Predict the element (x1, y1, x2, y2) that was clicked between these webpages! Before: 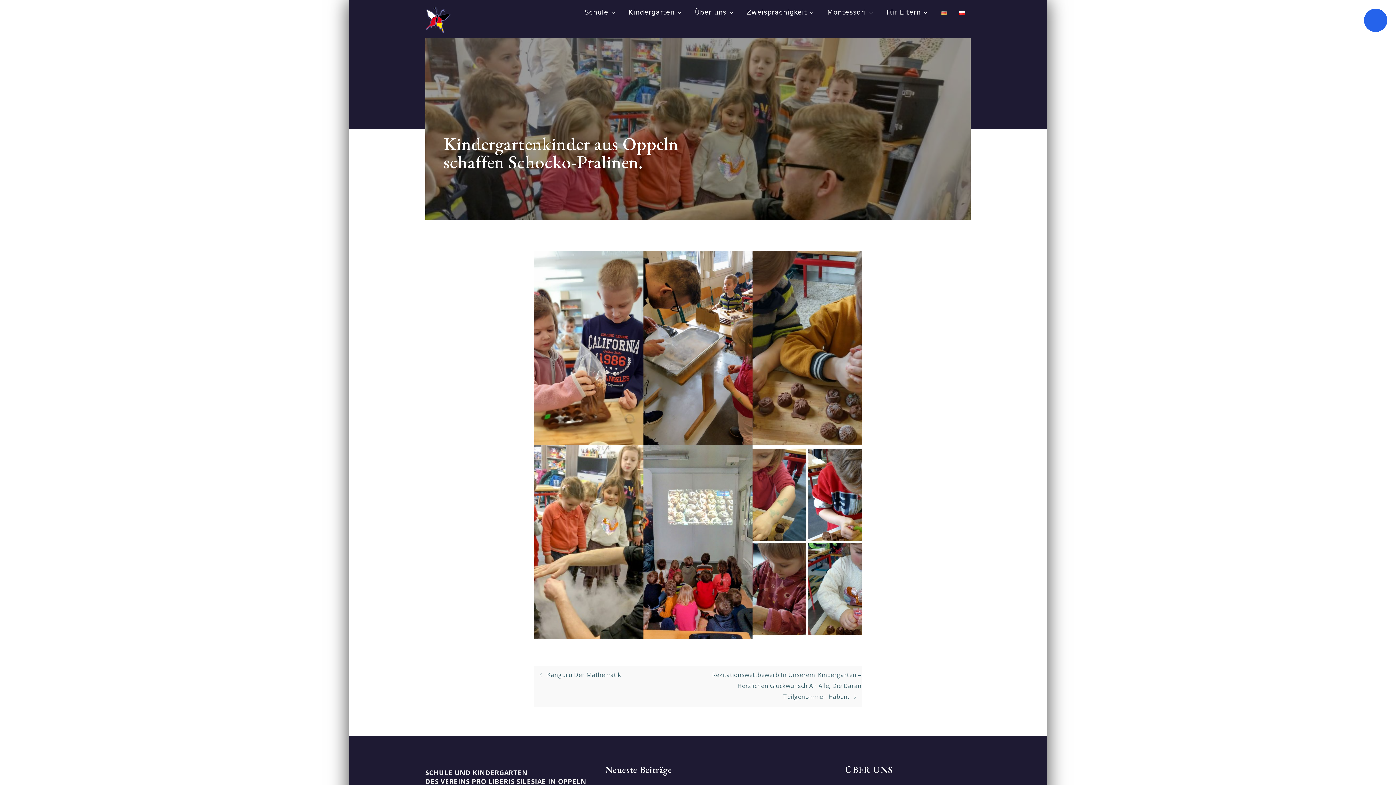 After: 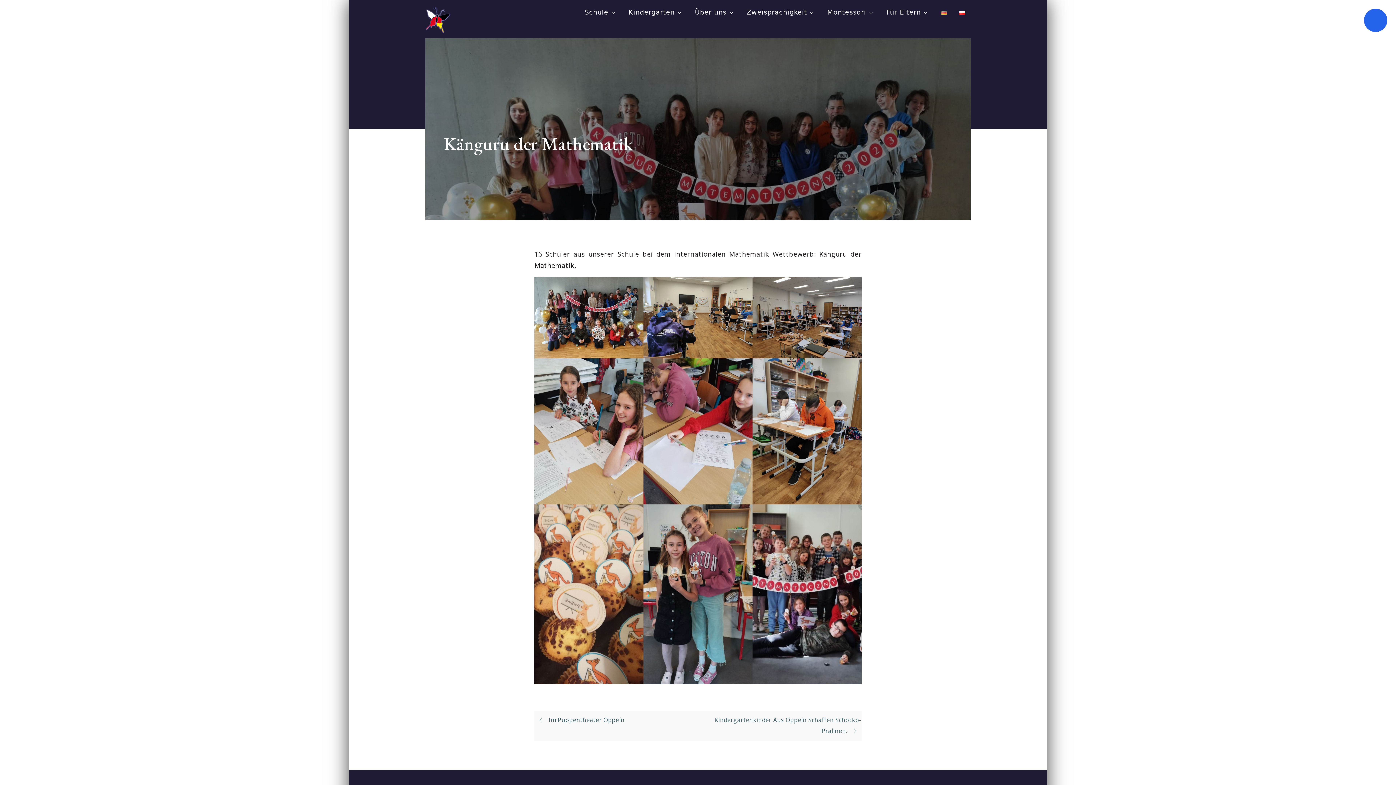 Action: label: Känguru Der Mathematik bbox: (534, 671, 621, 679)